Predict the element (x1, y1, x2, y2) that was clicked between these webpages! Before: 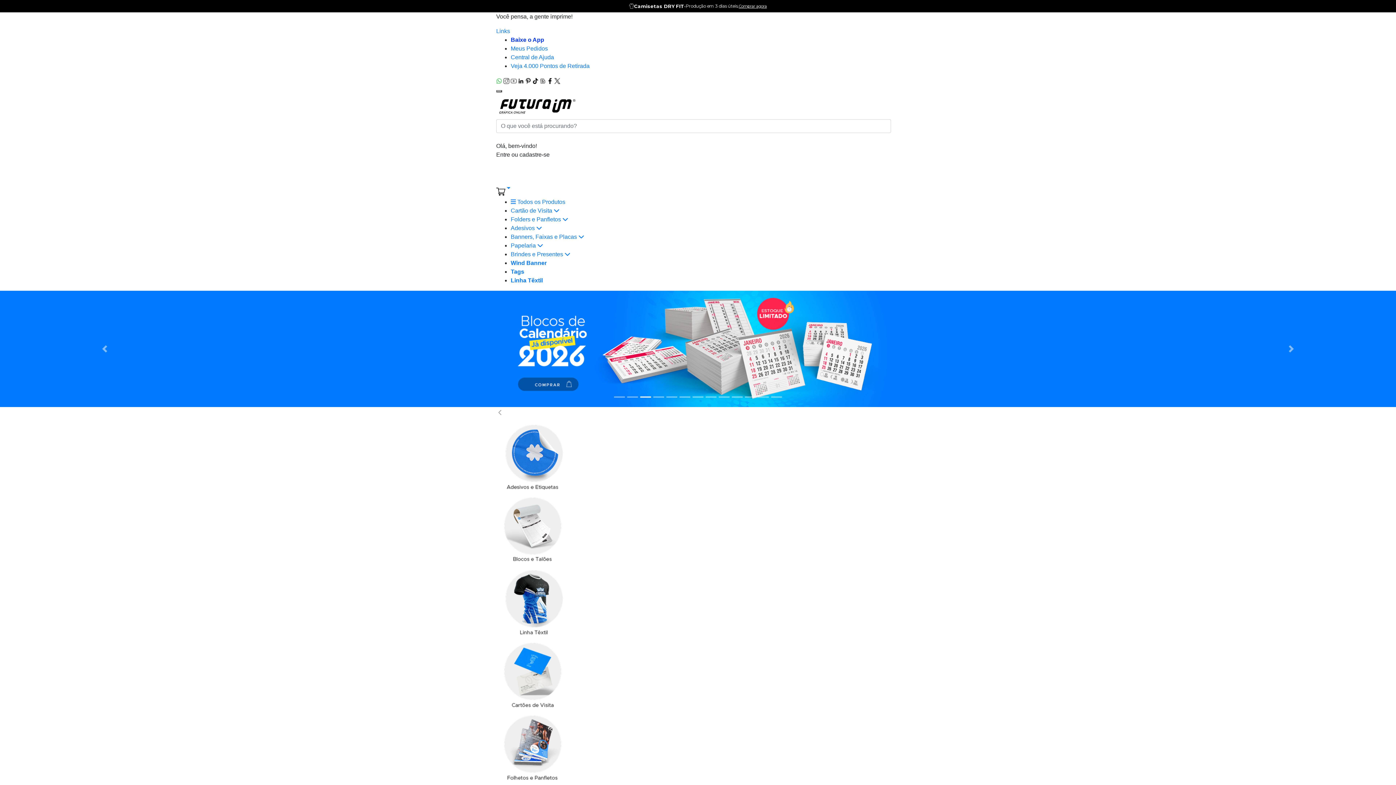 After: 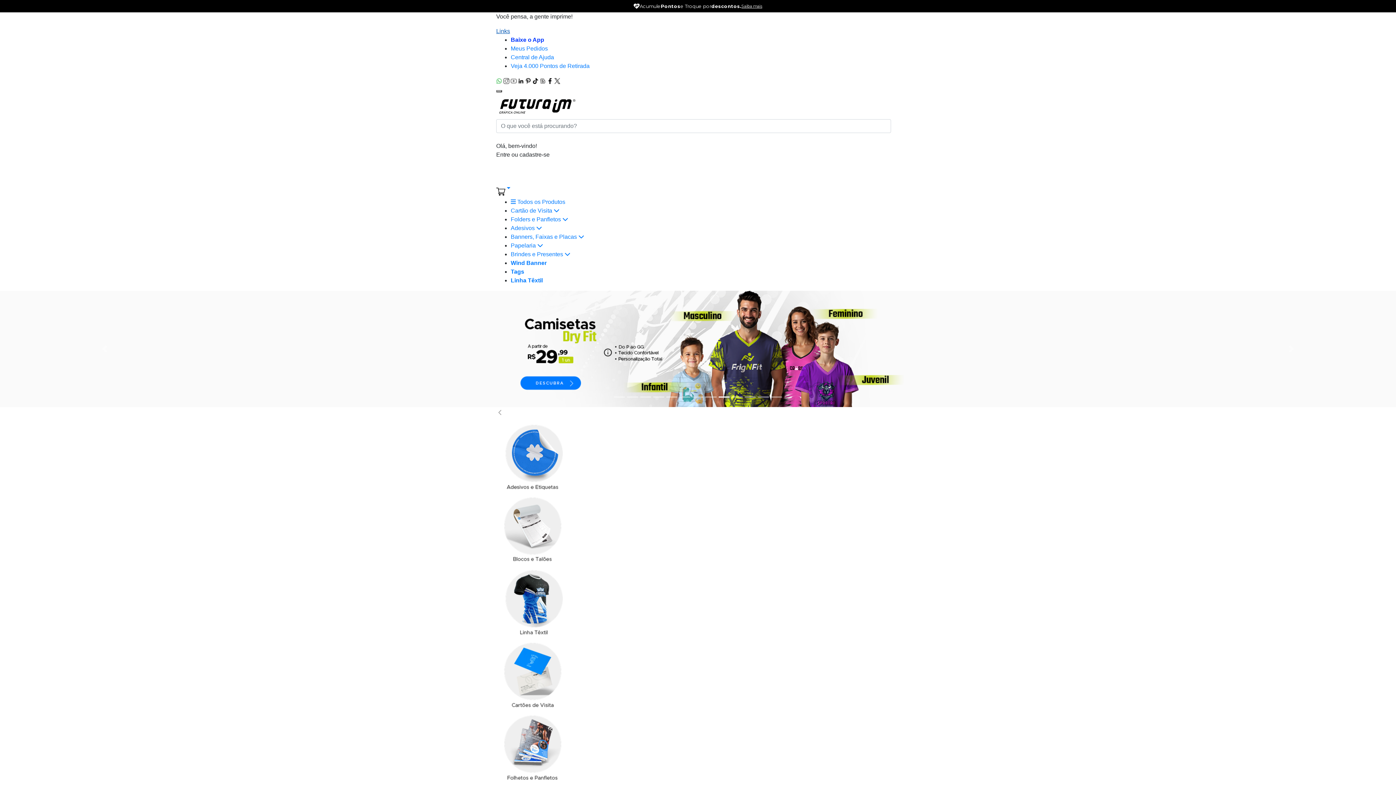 Action: bbox: (496, 28, 510, 34) label: Links